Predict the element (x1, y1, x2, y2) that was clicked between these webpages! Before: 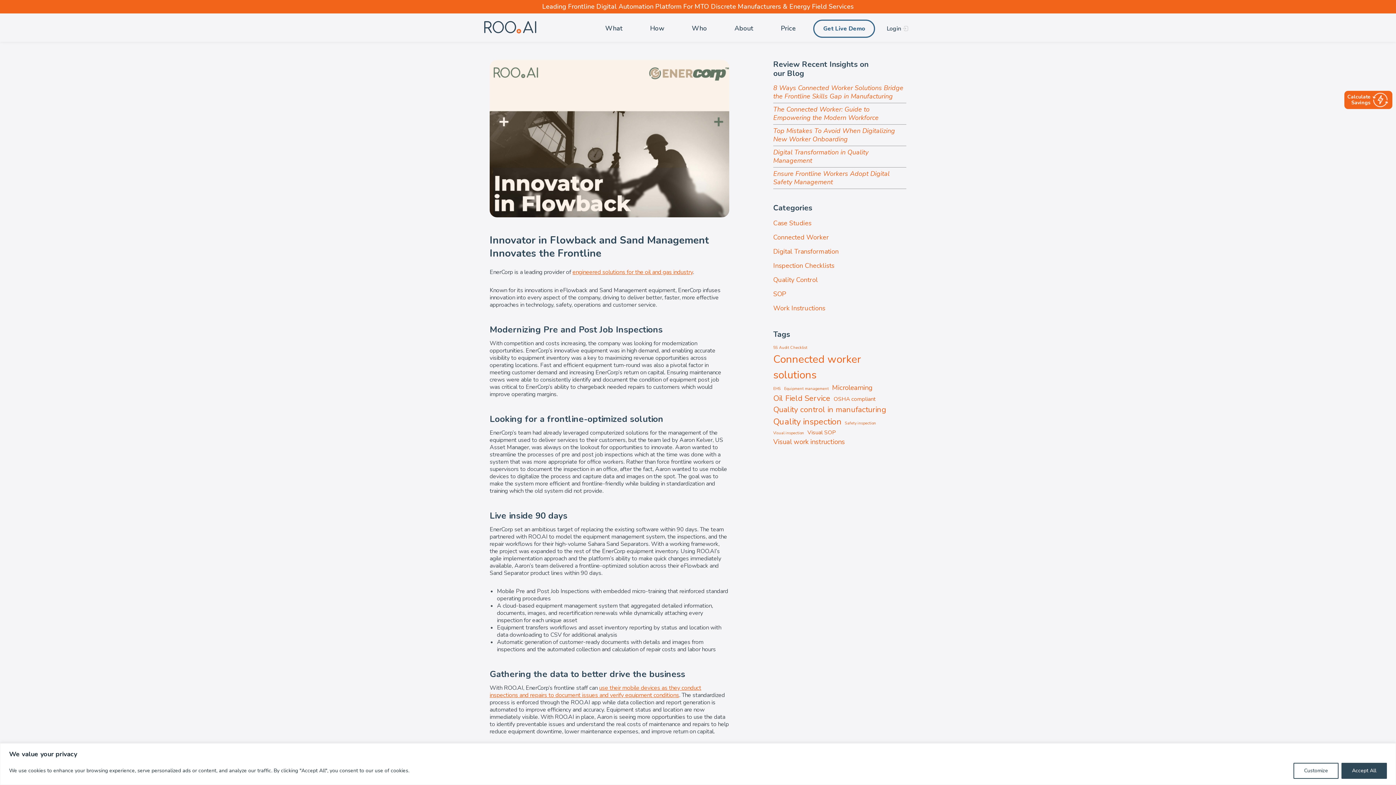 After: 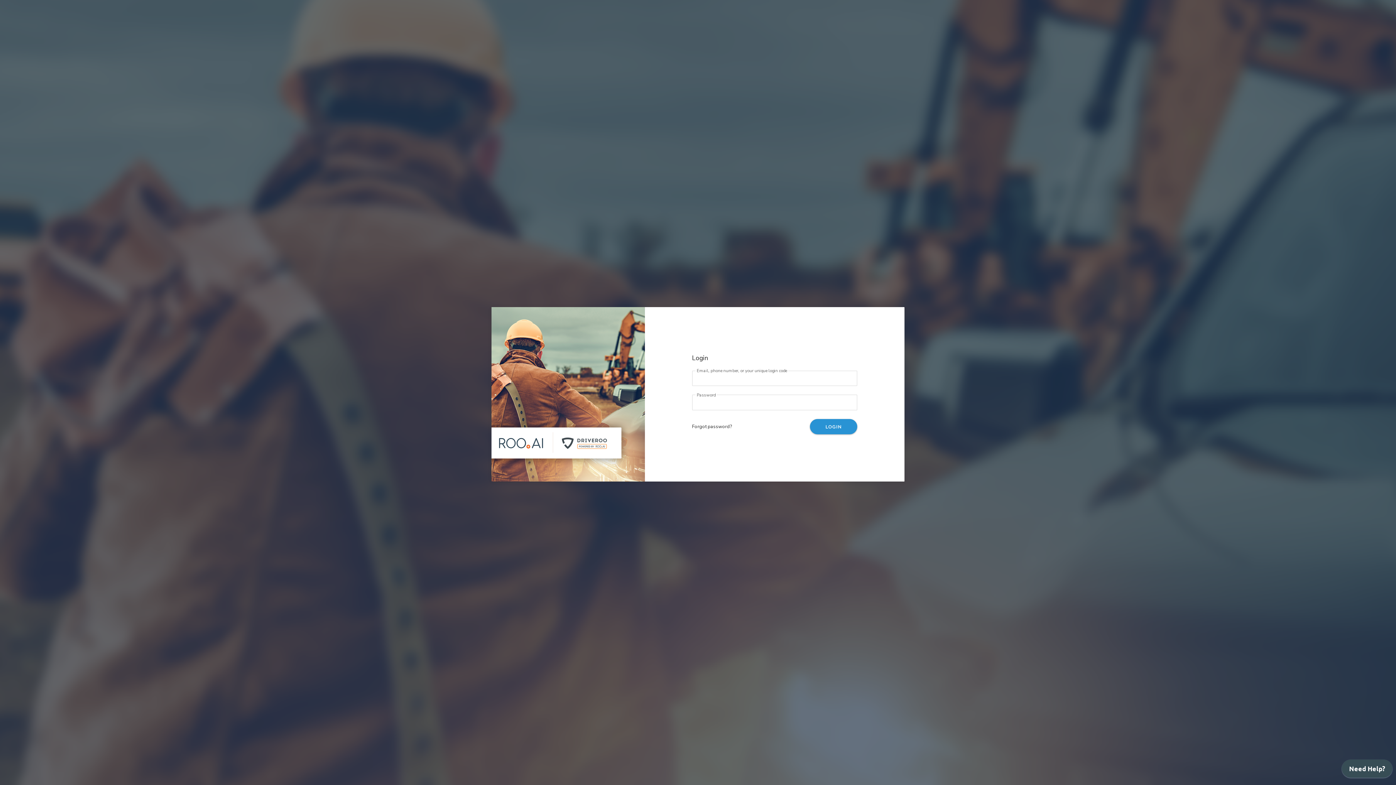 Action: bbox: (883, 19, 911, 37) label: Login